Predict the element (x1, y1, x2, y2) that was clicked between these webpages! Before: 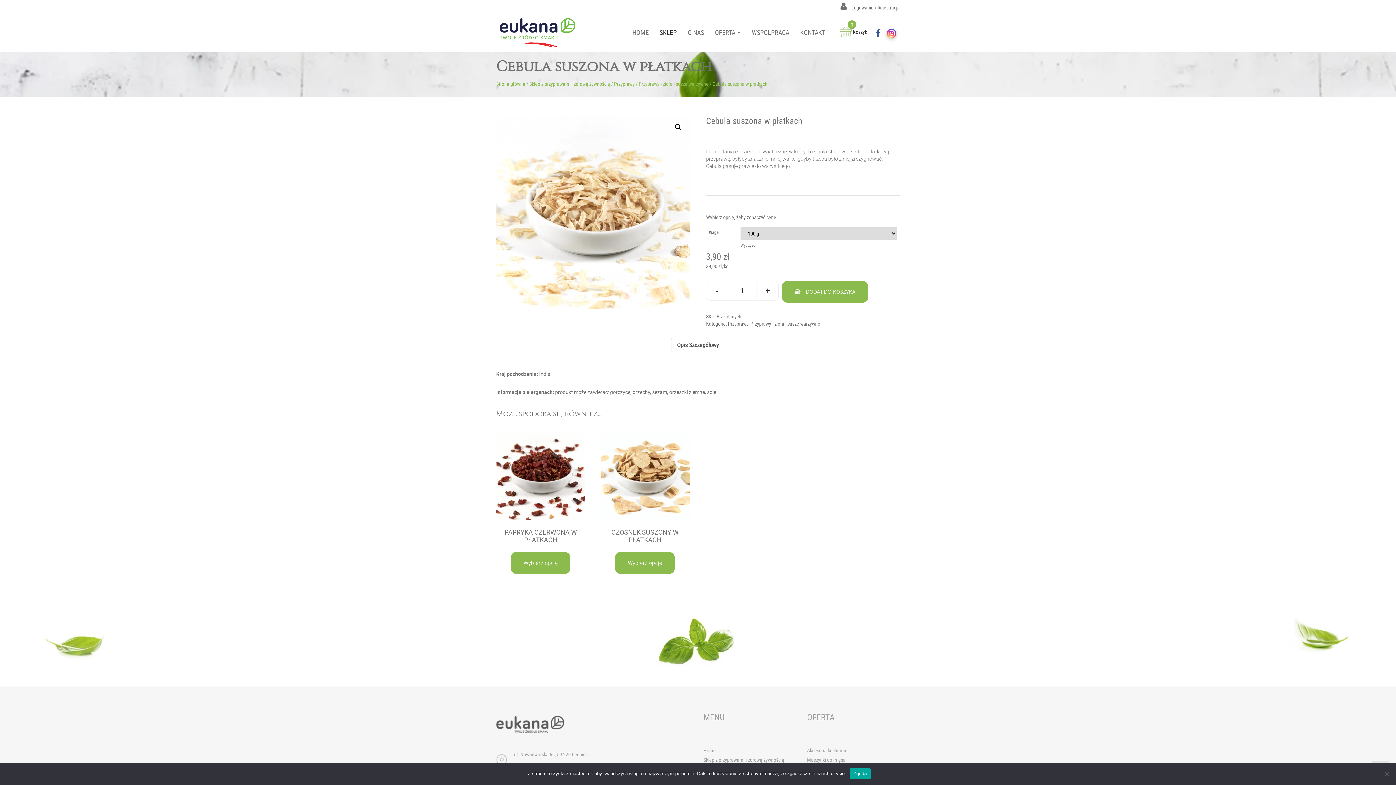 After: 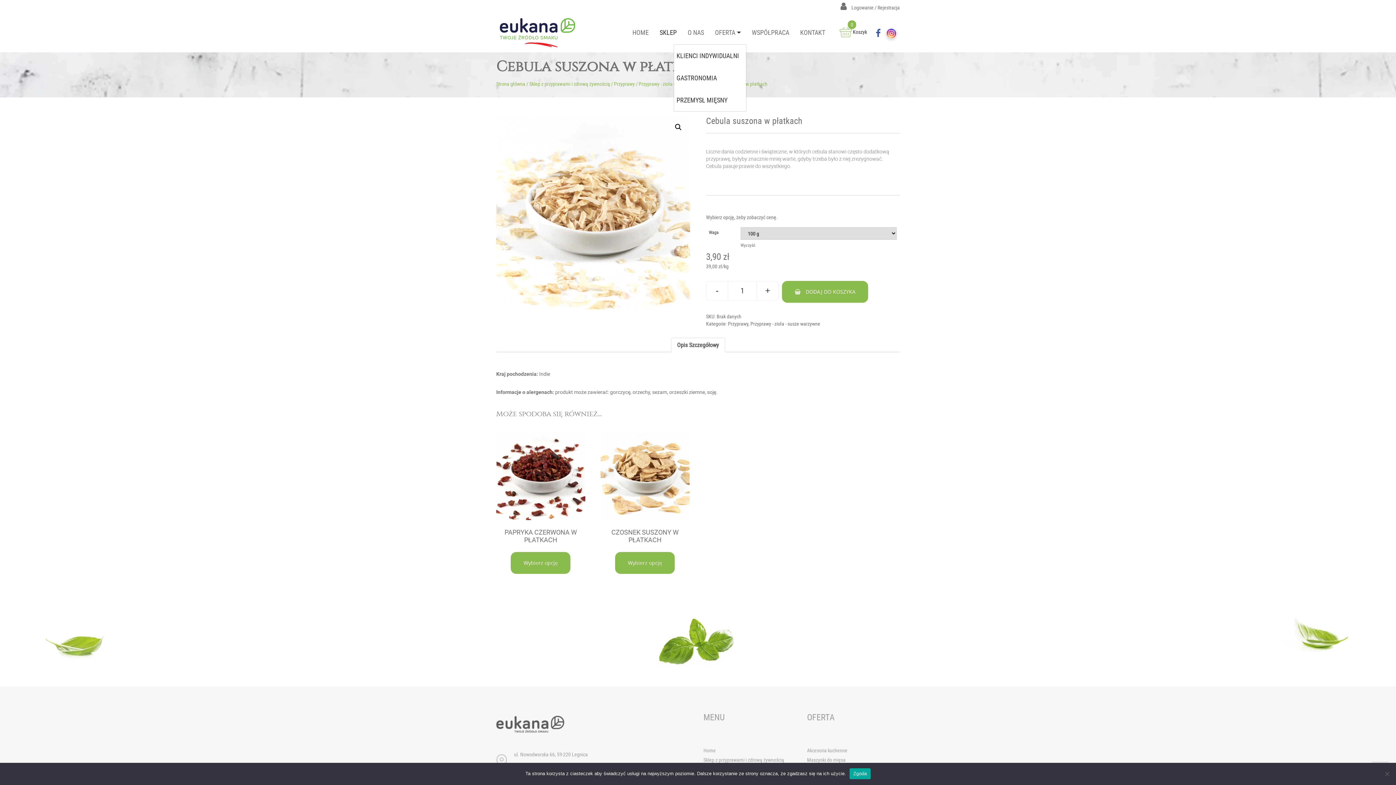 Action: bbox: (735, 21, 746, 43)